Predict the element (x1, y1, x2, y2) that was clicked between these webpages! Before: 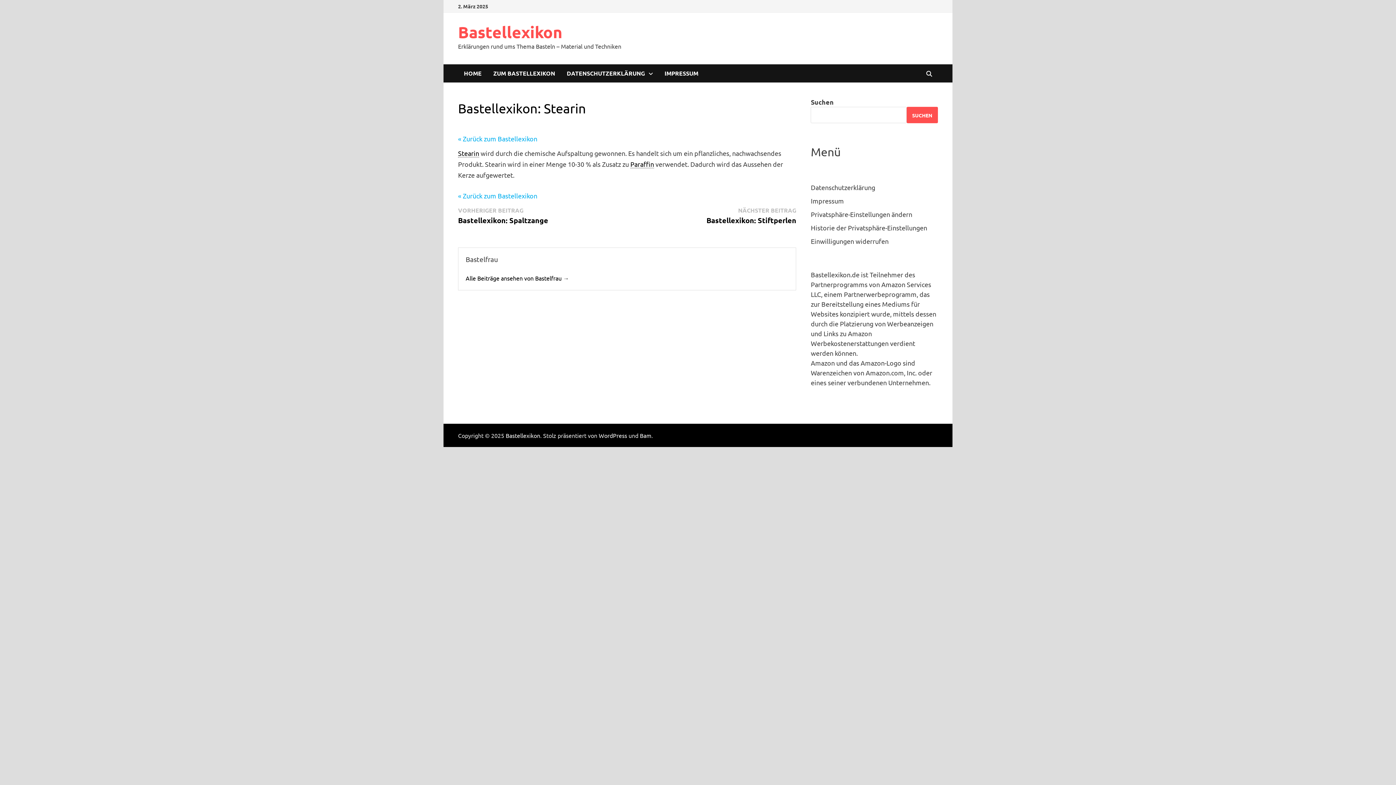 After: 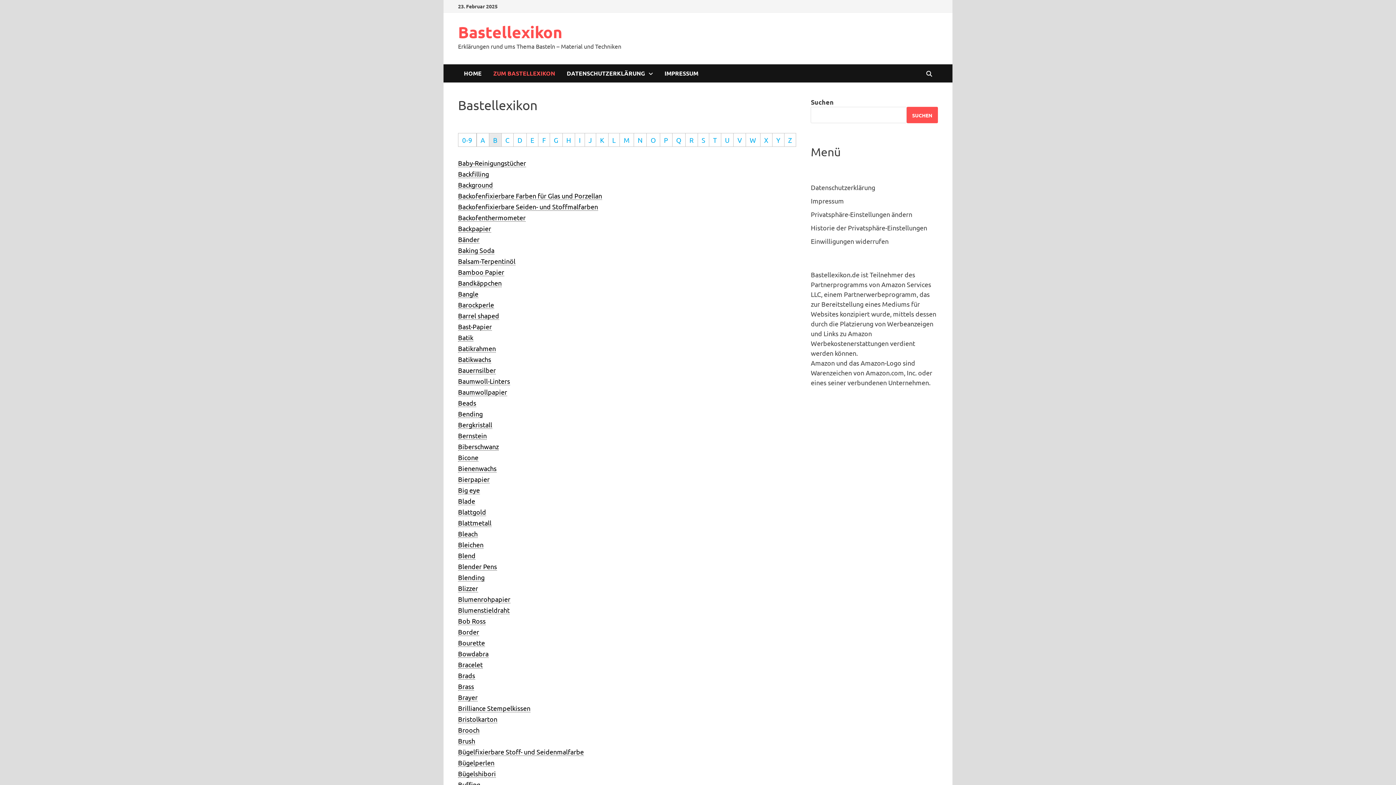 Action: label: « Zurück zum Bastellexikon bbox: (458, 133, 796, 144)